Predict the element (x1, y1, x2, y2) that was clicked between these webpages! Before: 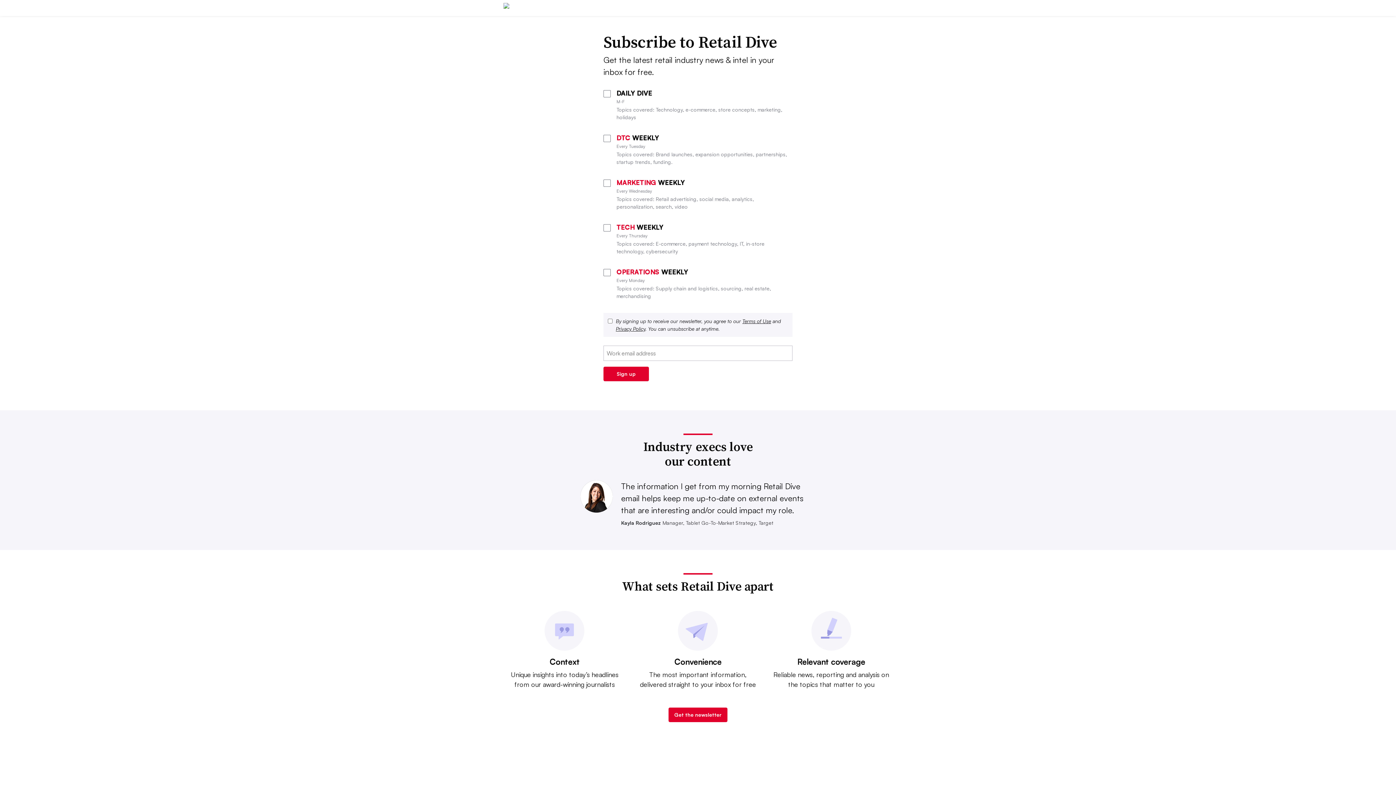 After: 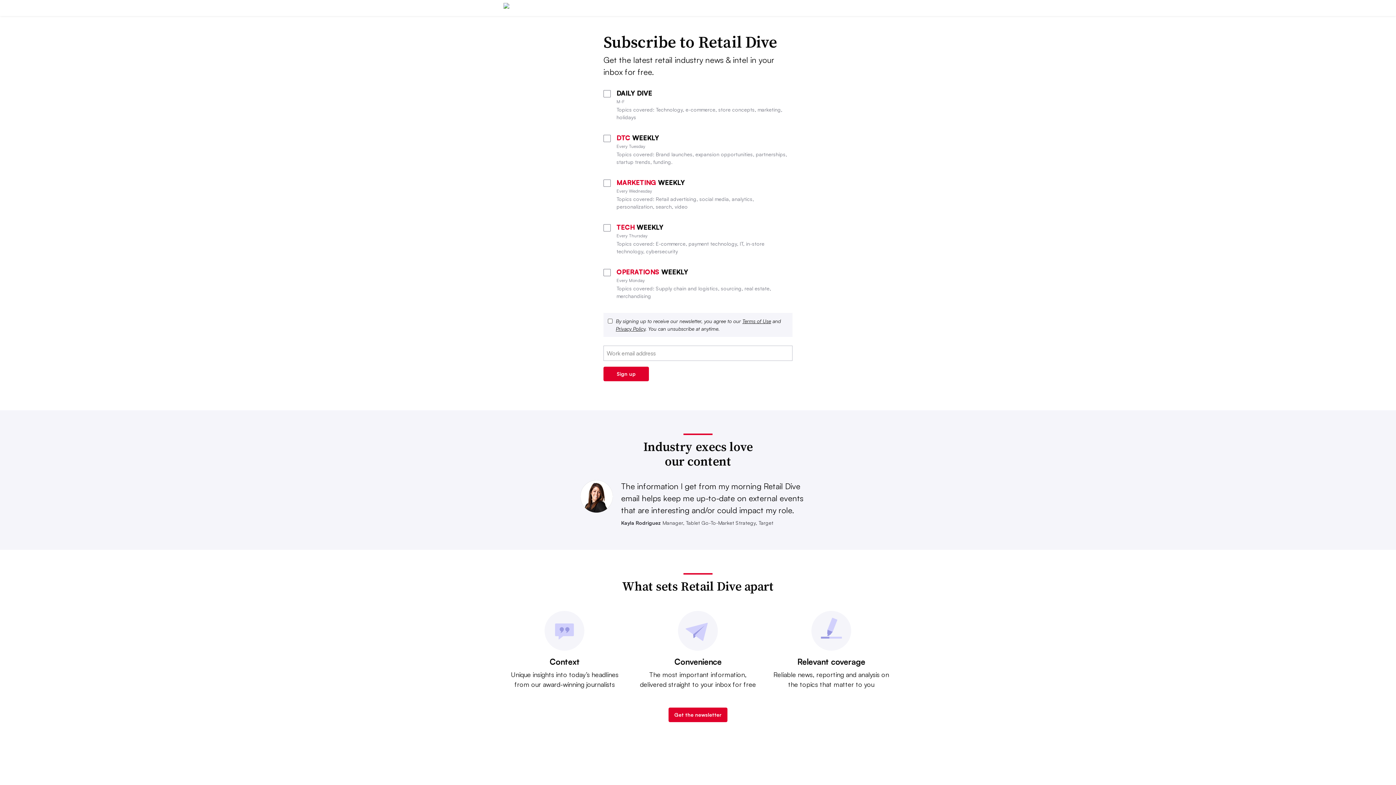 Action: label: Terms of Use bbox: (742, 318, 771, 324)